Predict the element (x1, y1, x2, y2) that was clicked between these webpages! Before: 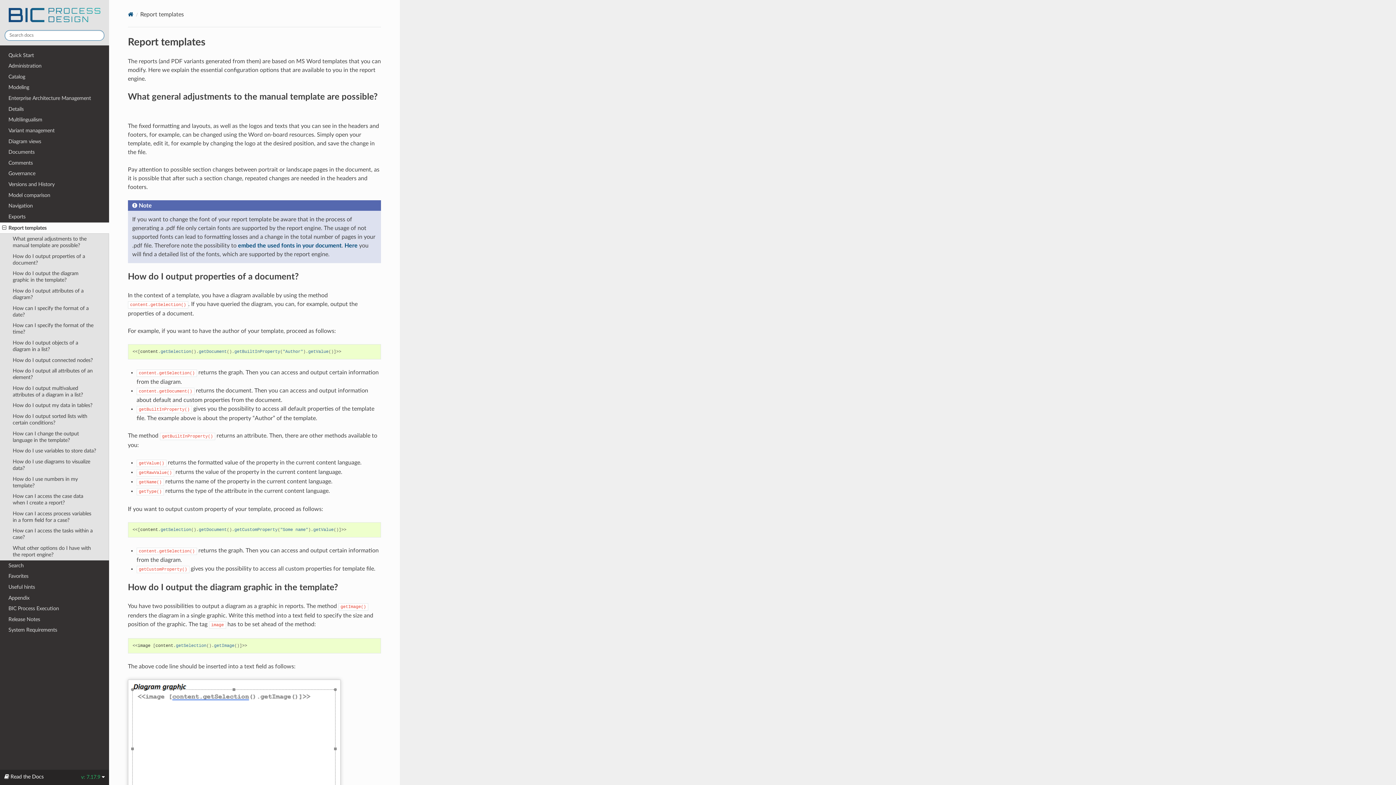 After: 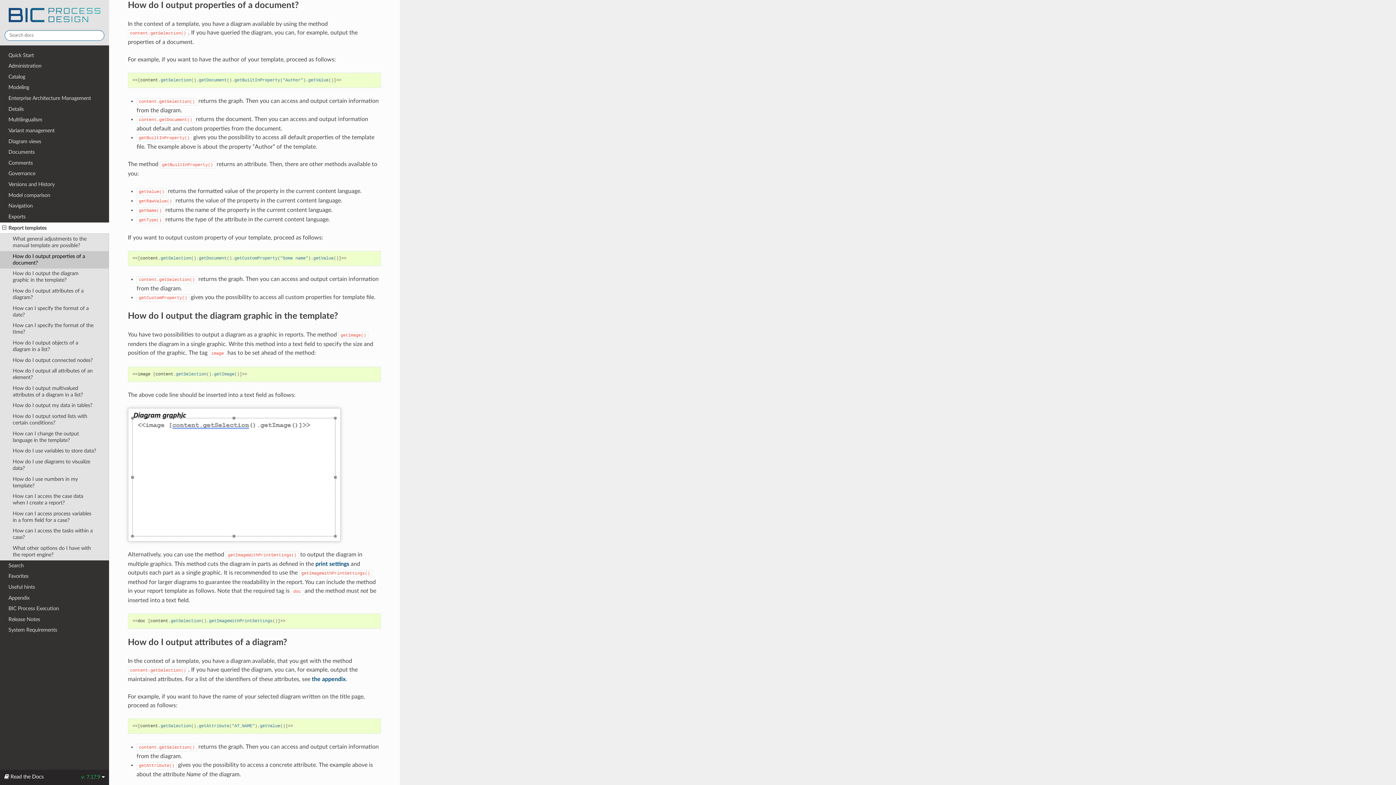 Action: bbox: (0, 251, 109, 268) label: How do I output properties of a document?